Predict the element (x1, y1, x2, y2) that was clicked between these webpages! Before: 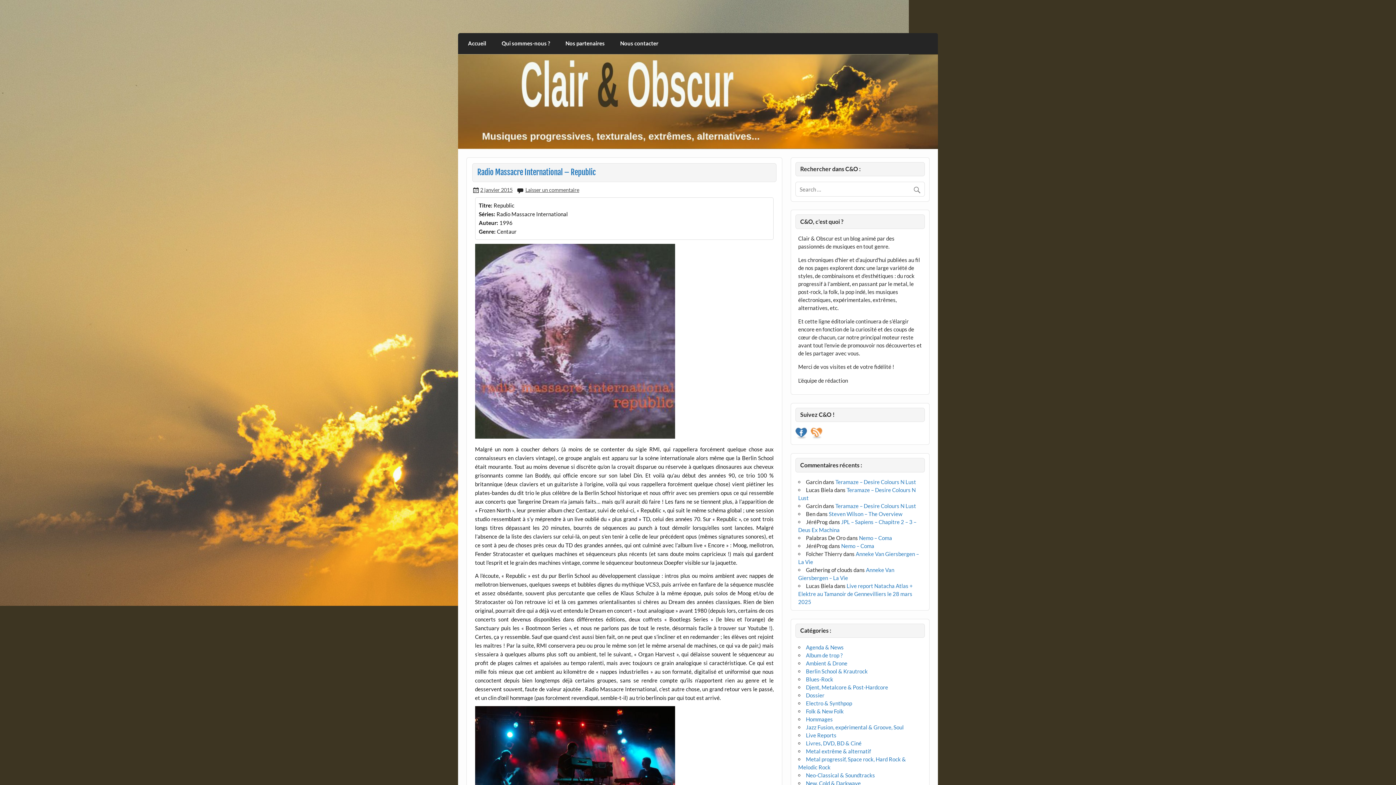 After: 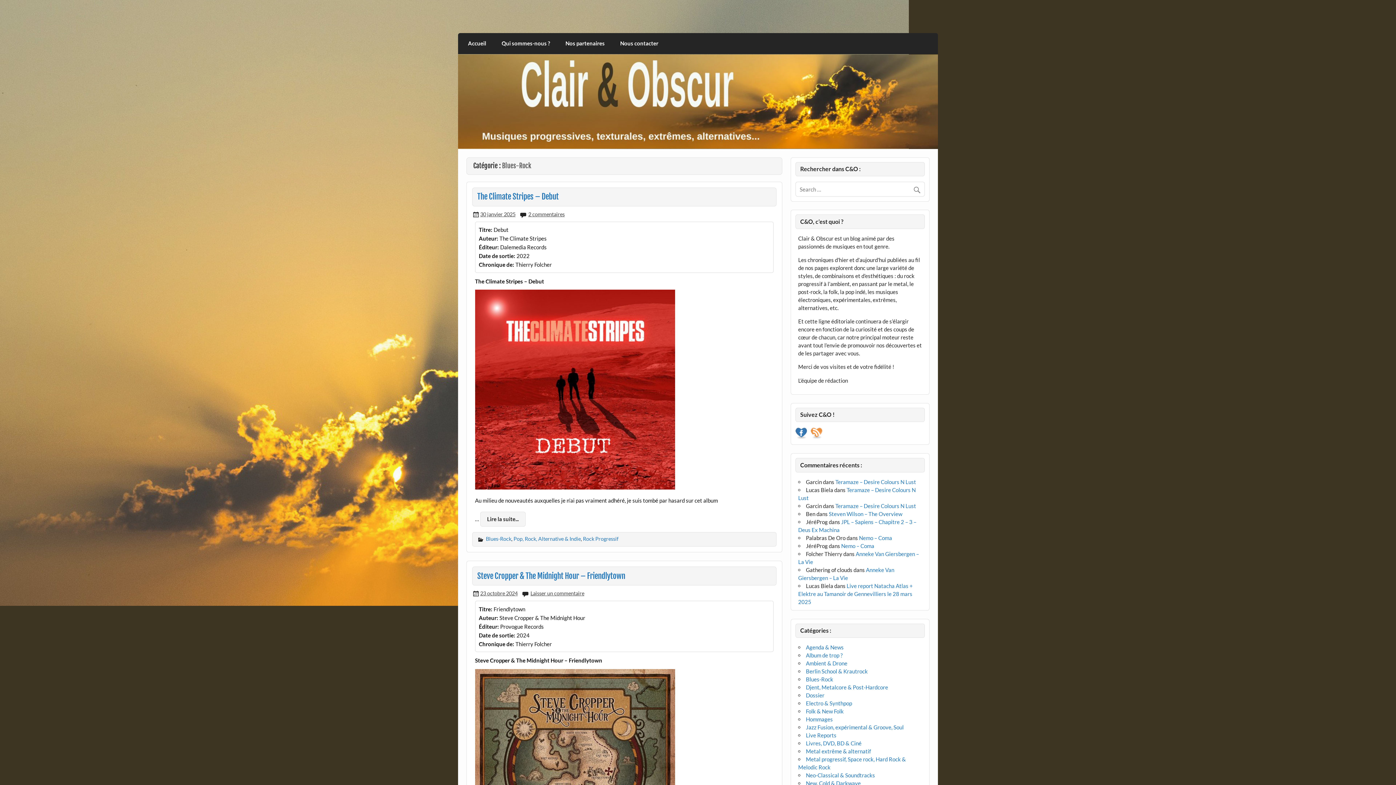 Action: label: Blues-Rock bbox: (806, 676, 833, 682)